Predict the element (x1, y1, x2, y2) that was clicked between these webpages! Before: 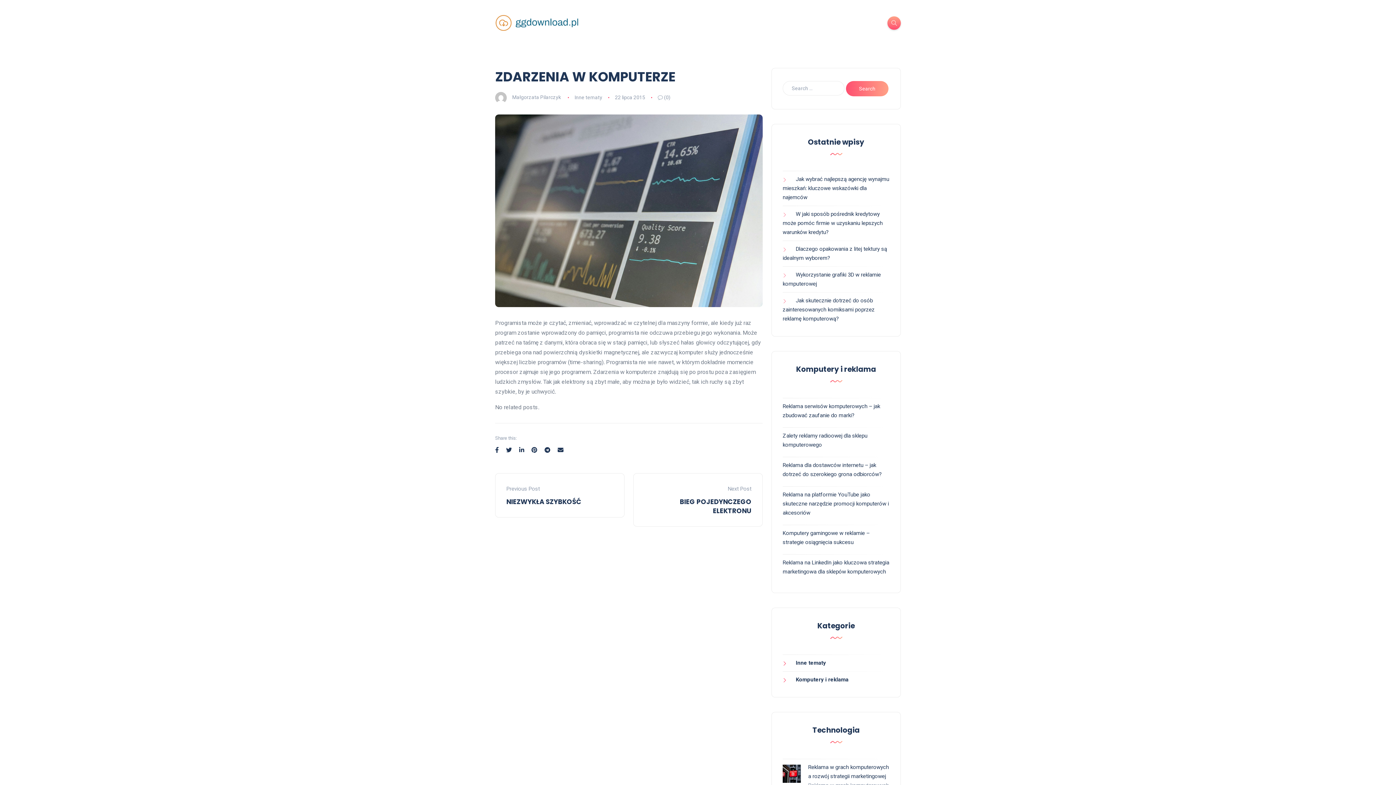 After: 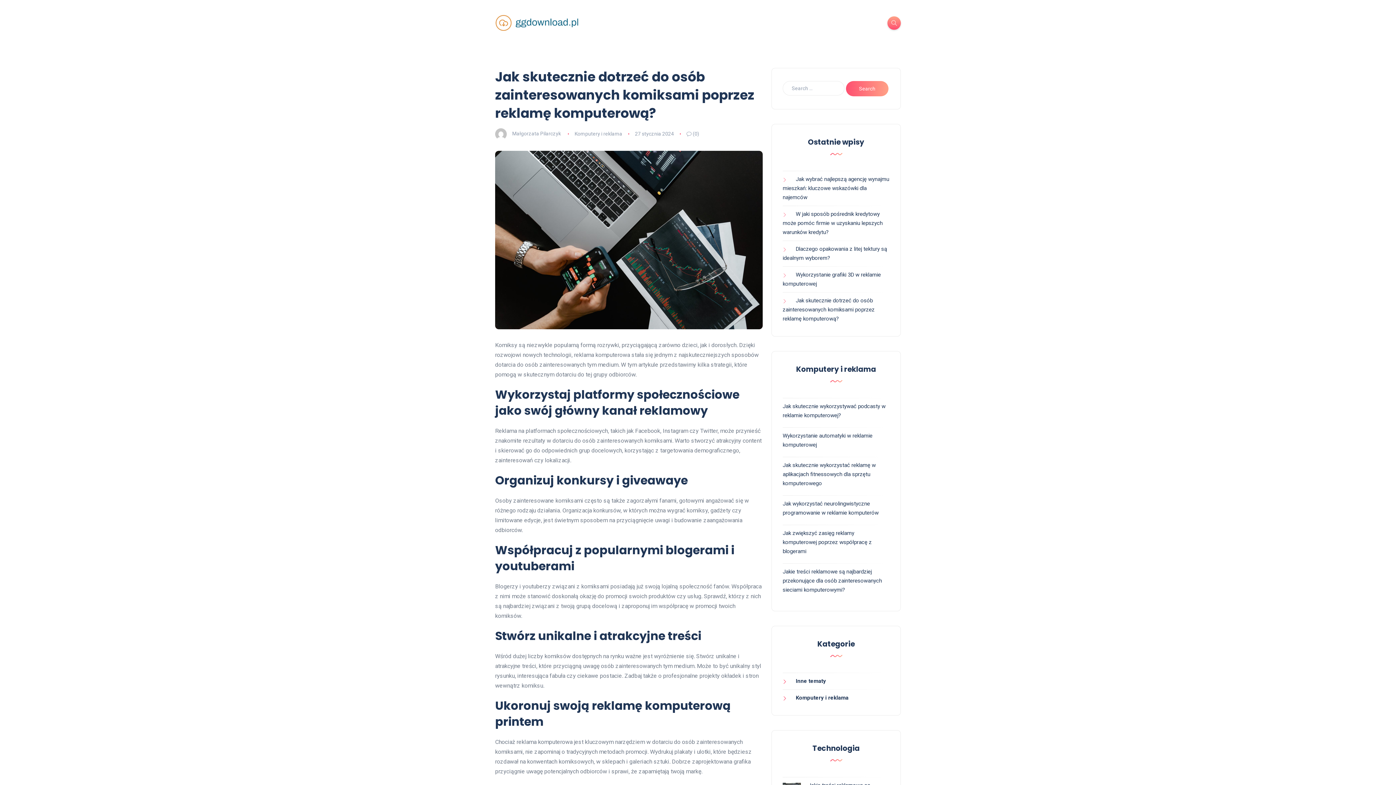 Action: bbox: (782, 297, 874, 322) label: Jak skutecznie dotrzeć do osób zainteresowanych komiksami poprzez reklamę komputerową?